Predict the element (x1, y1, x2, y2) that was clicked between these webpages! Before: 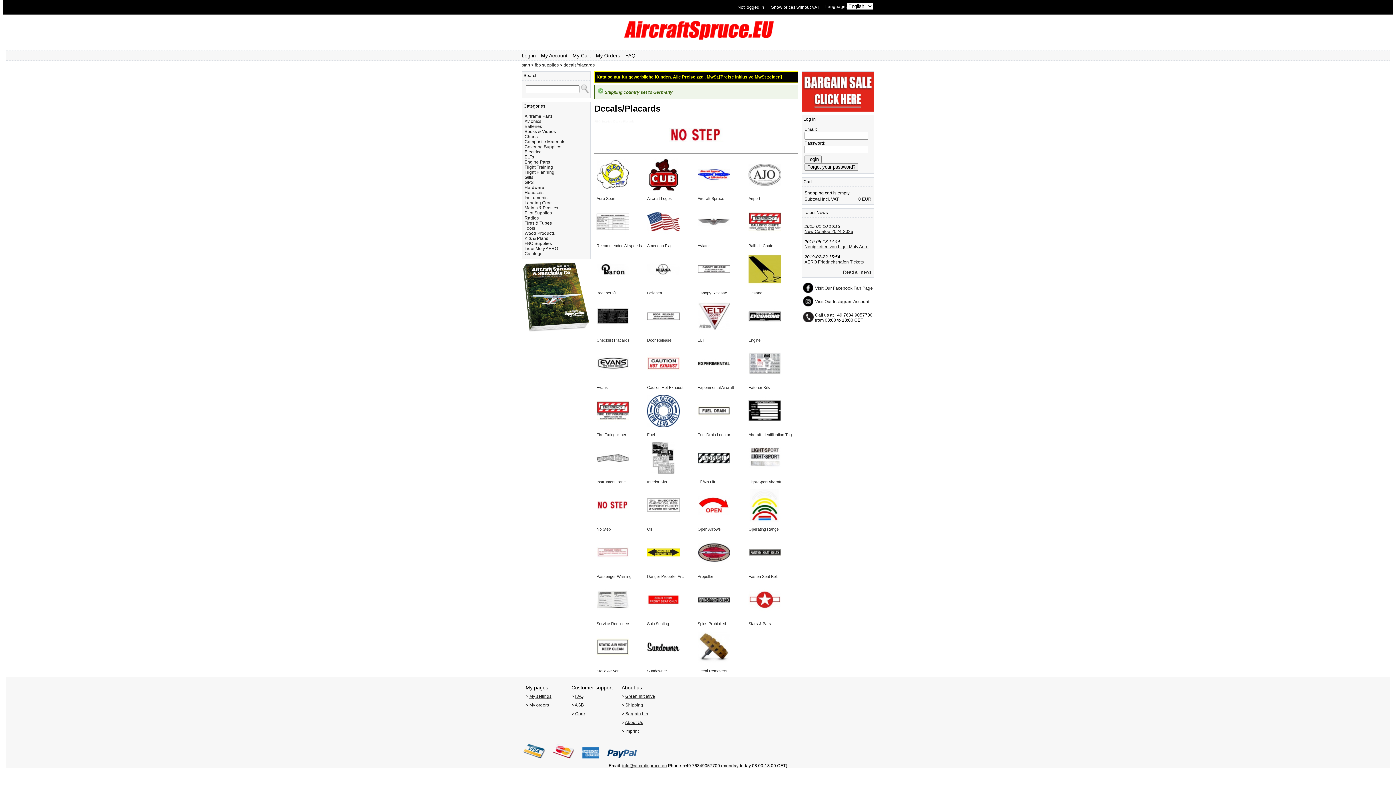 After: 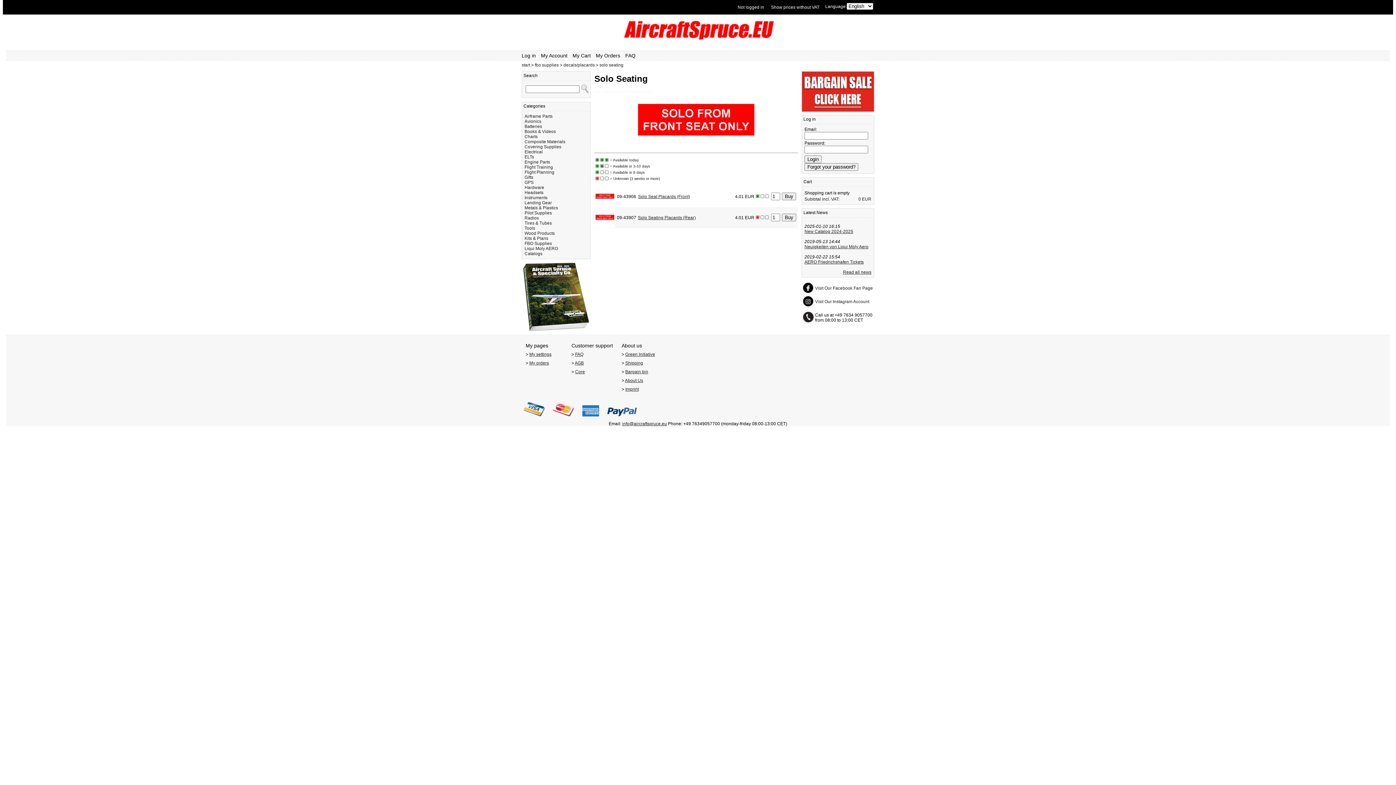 Action: bbox: (647, 621, 669, 626) label: Solo Seating